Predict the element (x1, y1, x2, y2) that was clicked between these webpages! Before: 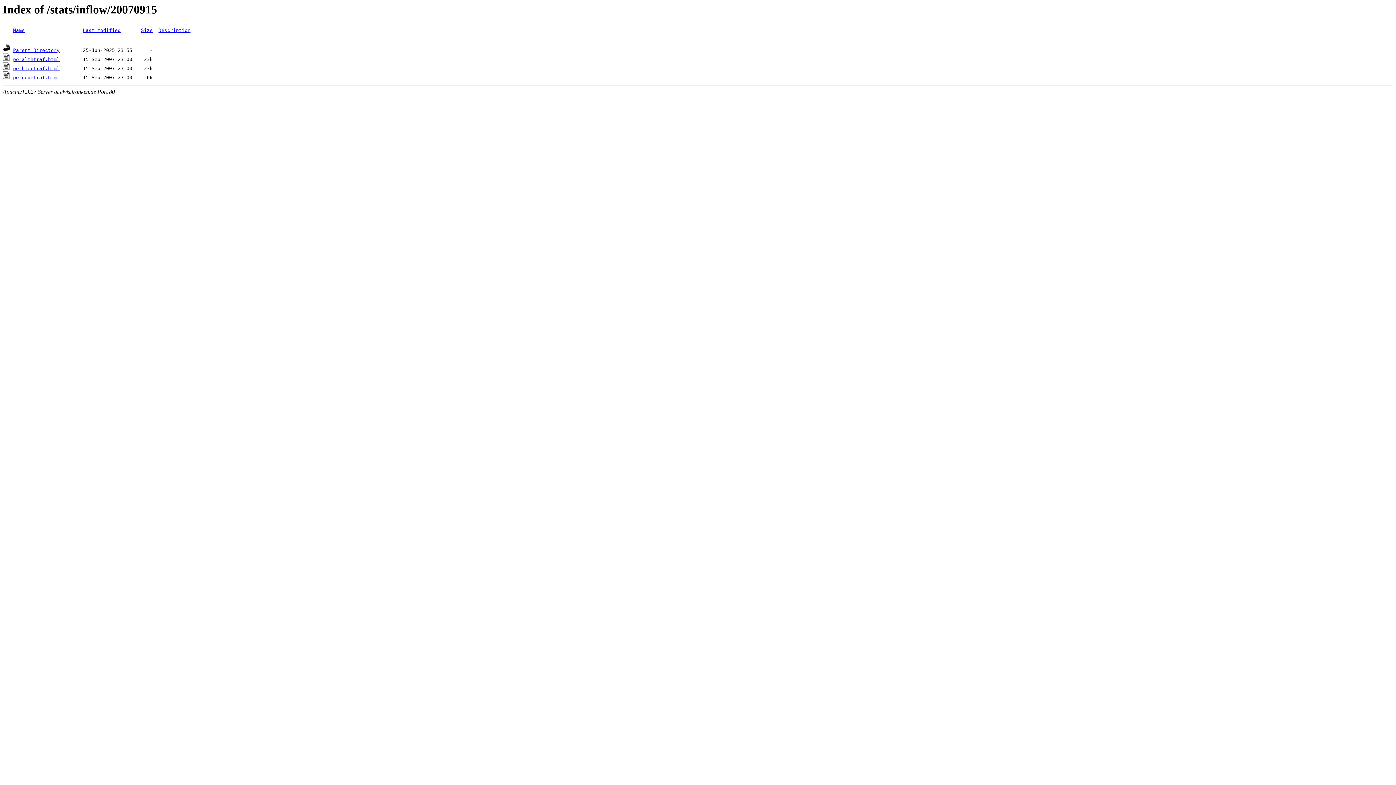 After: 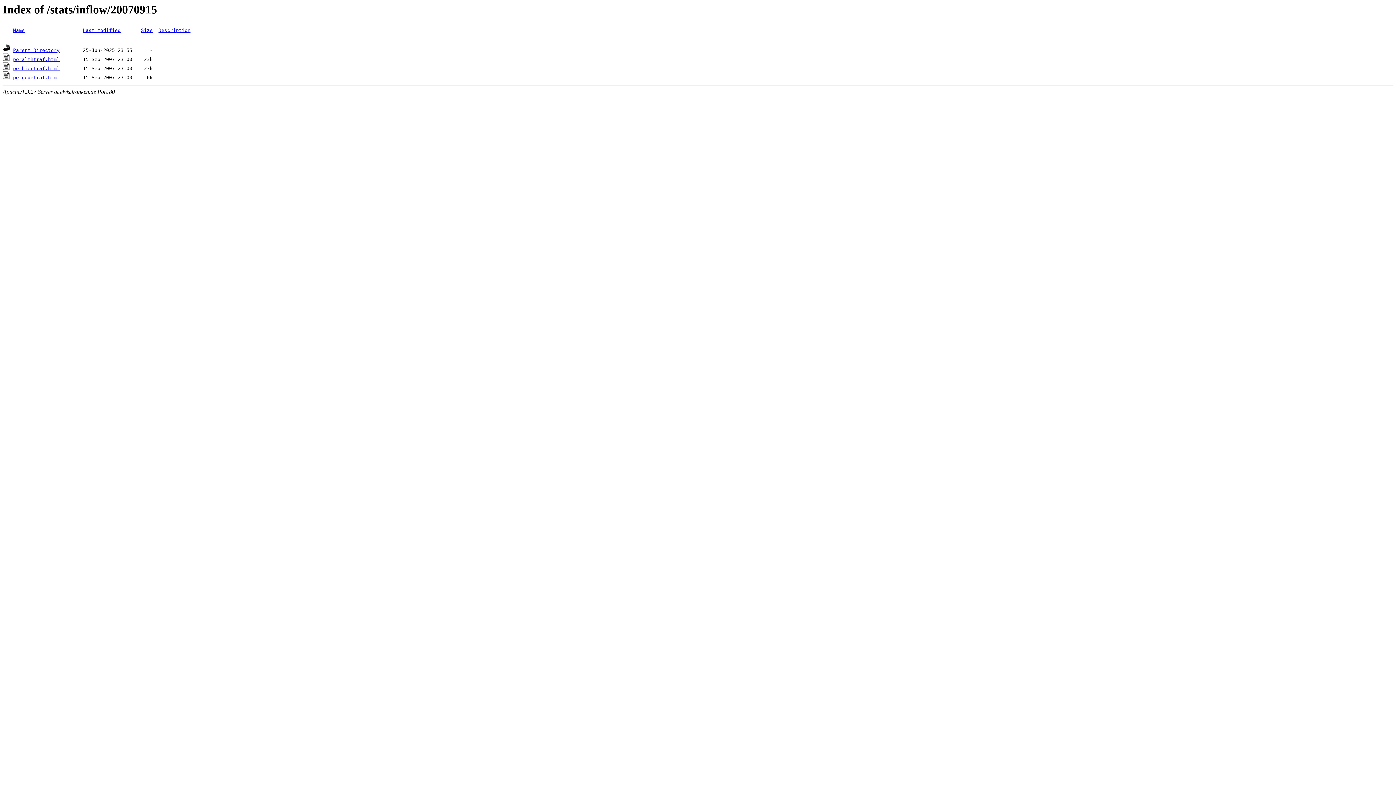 Action: label: Name bbox: (13, 27, 24, 33)